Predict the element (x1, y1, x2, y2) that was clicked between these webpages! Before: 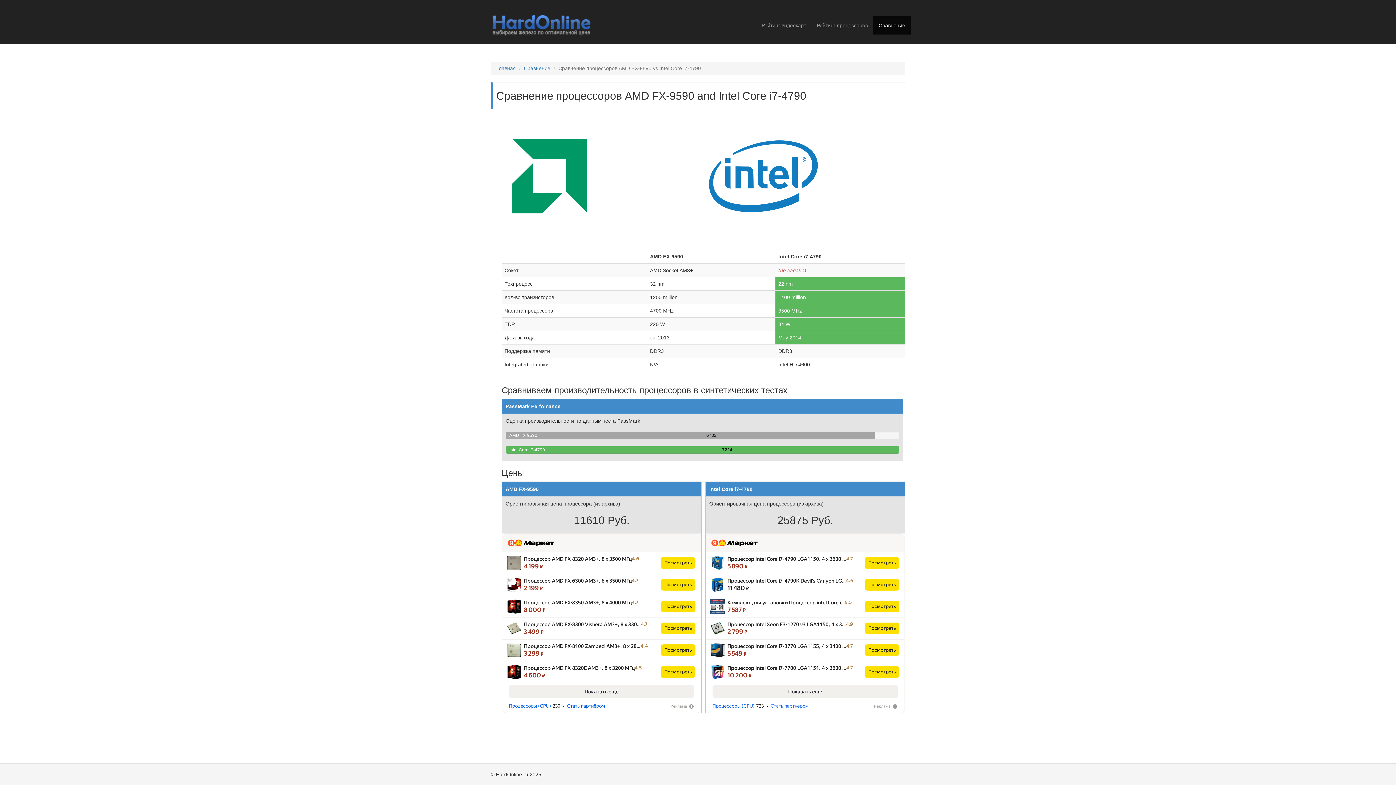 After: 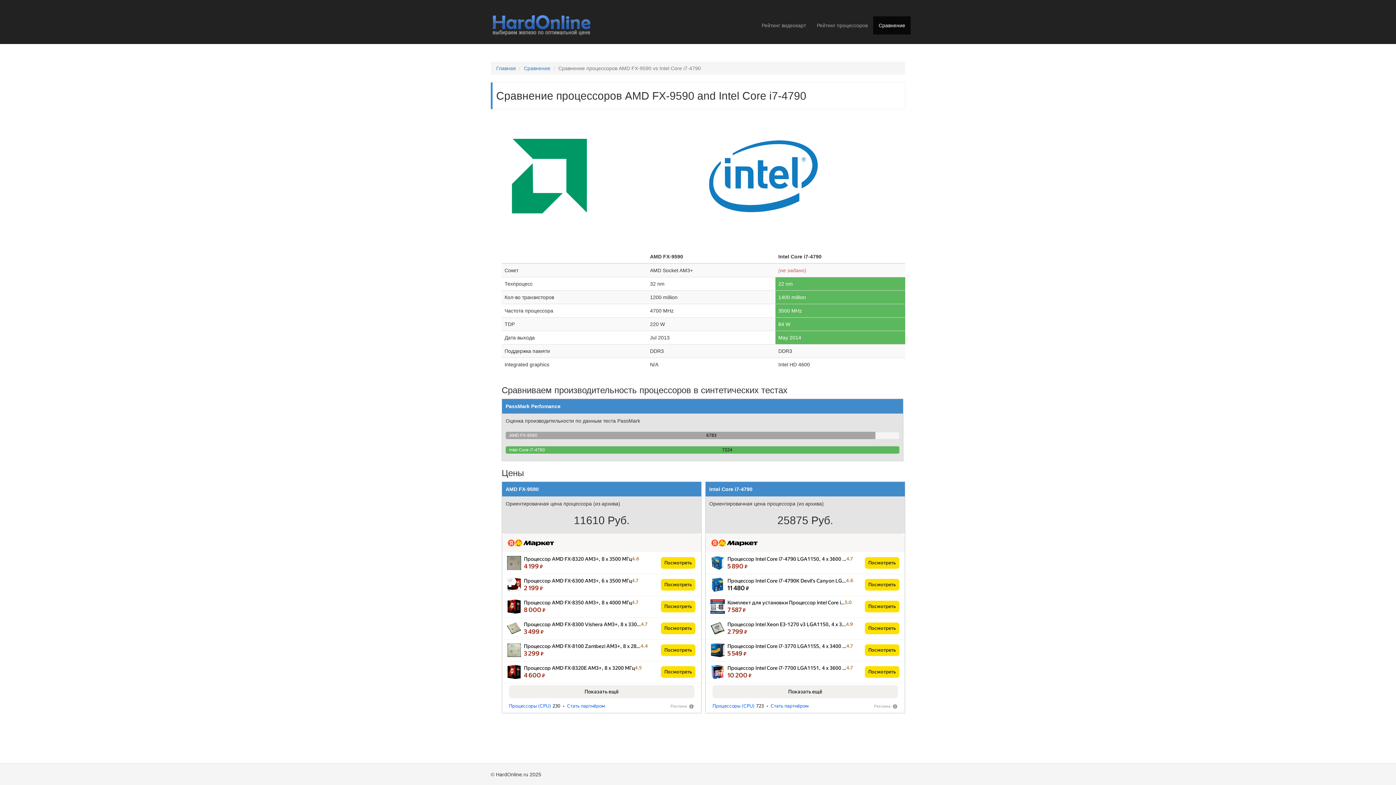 Action: bbox: (711, 539, 757, 547)